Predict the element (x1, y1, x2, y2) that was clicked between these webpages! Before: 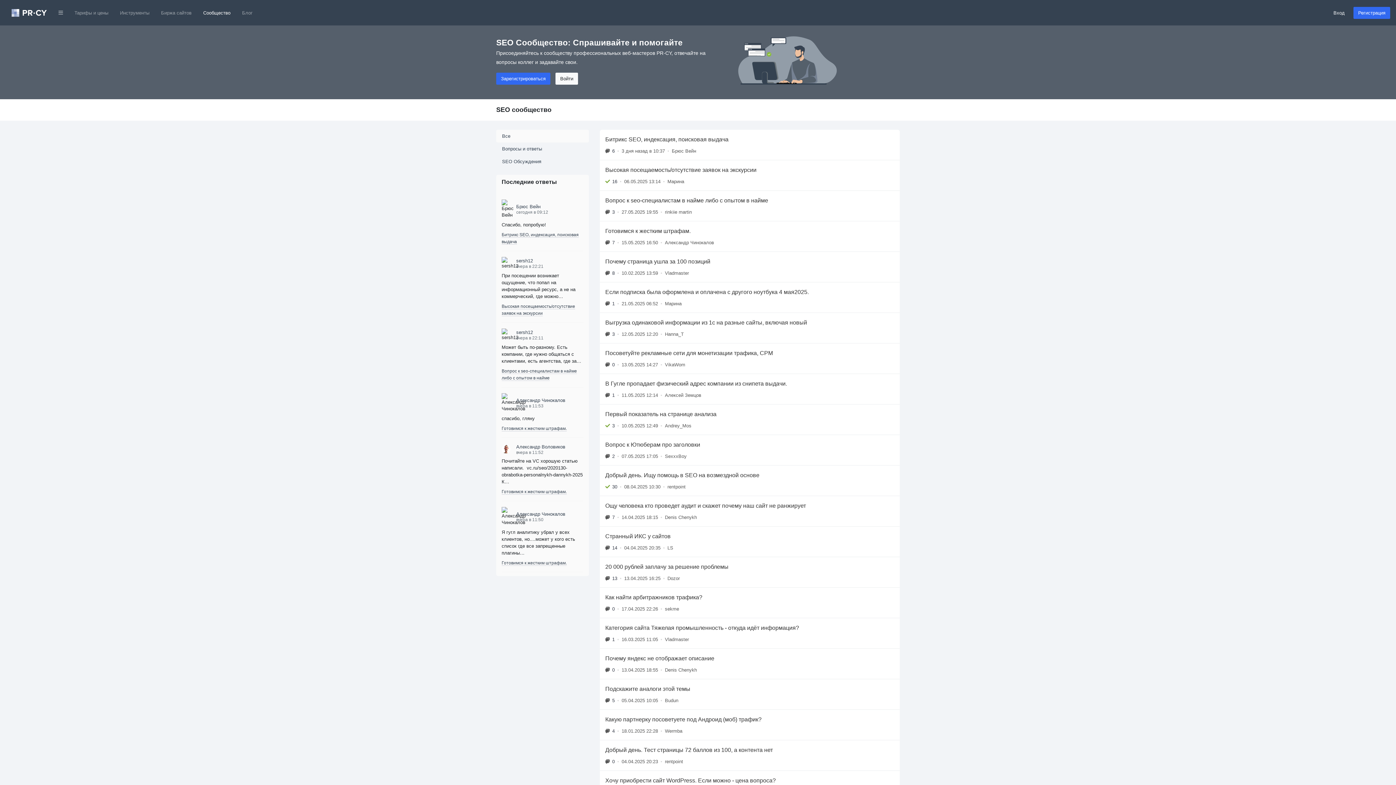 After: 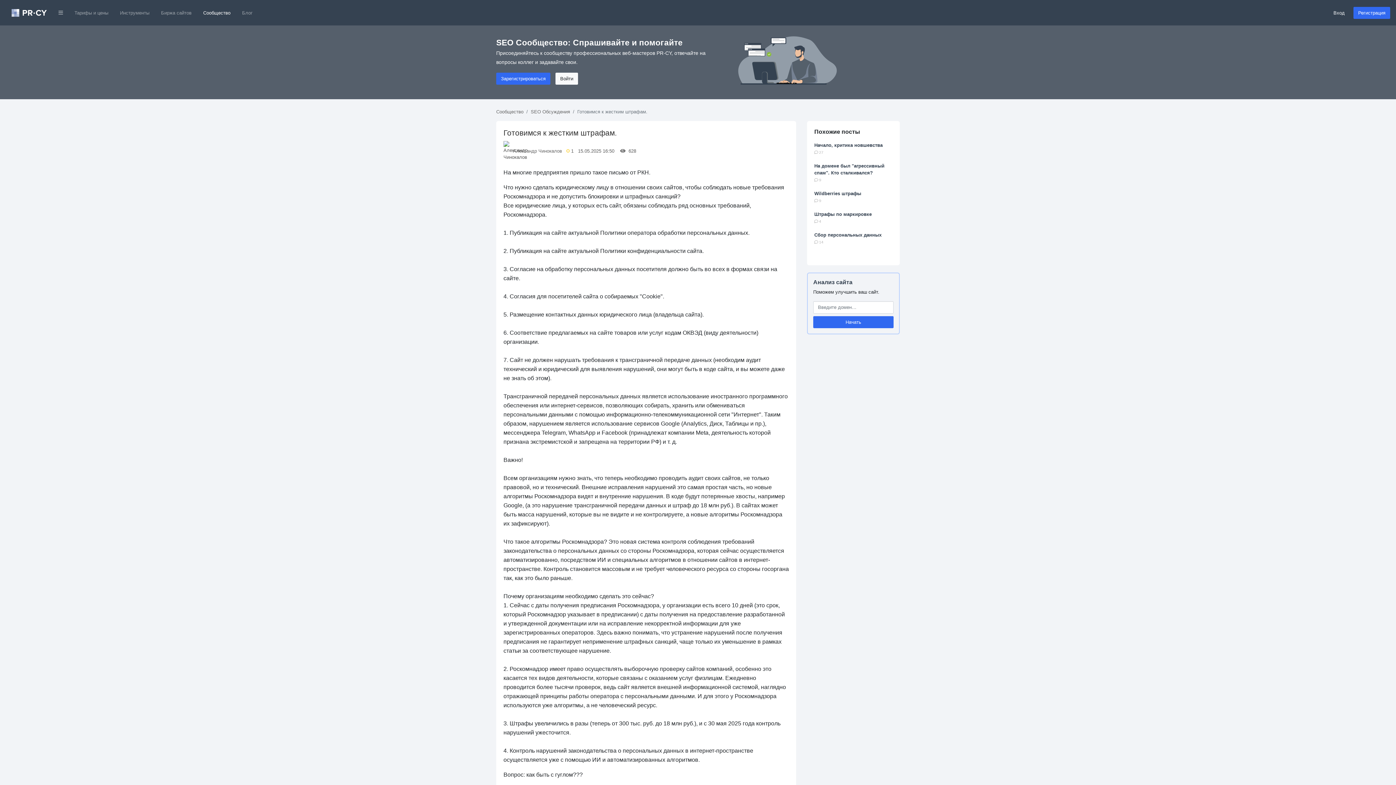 Action: label: Готовимся к жестким штрафам. bbox: (501, 560, 566, 566)